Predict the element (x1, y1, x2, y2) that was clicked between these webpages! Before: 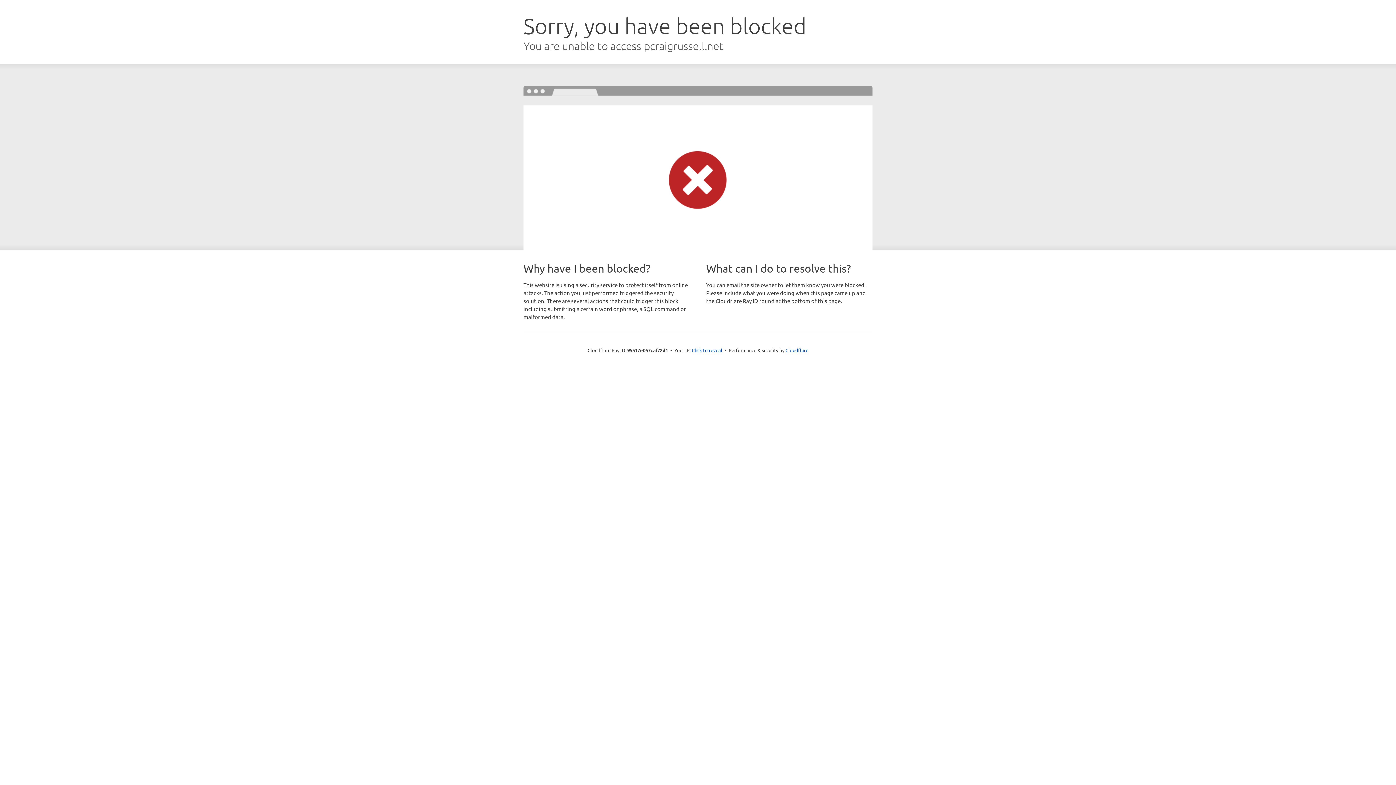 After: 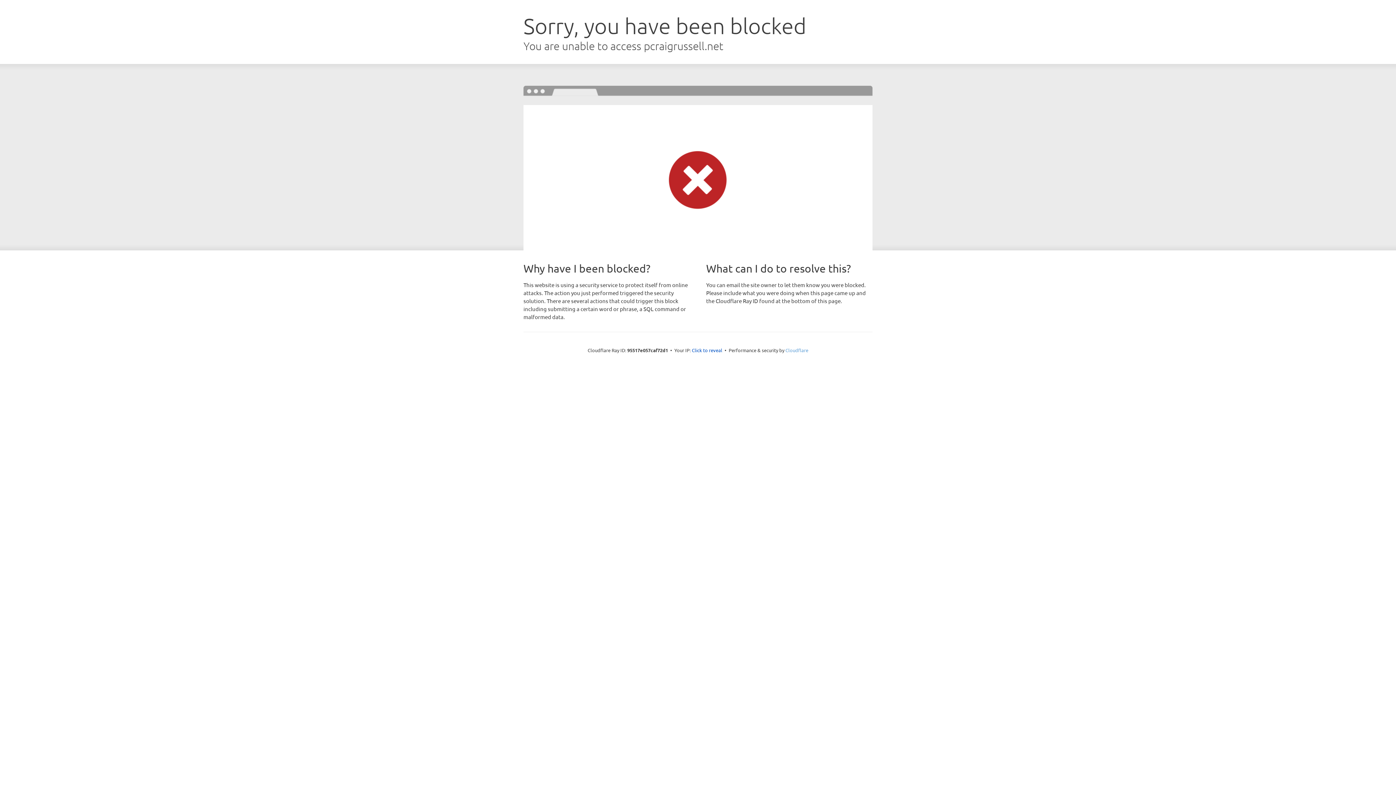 Action: bbox: (785, 347, 808, 353) label: Cloudflare